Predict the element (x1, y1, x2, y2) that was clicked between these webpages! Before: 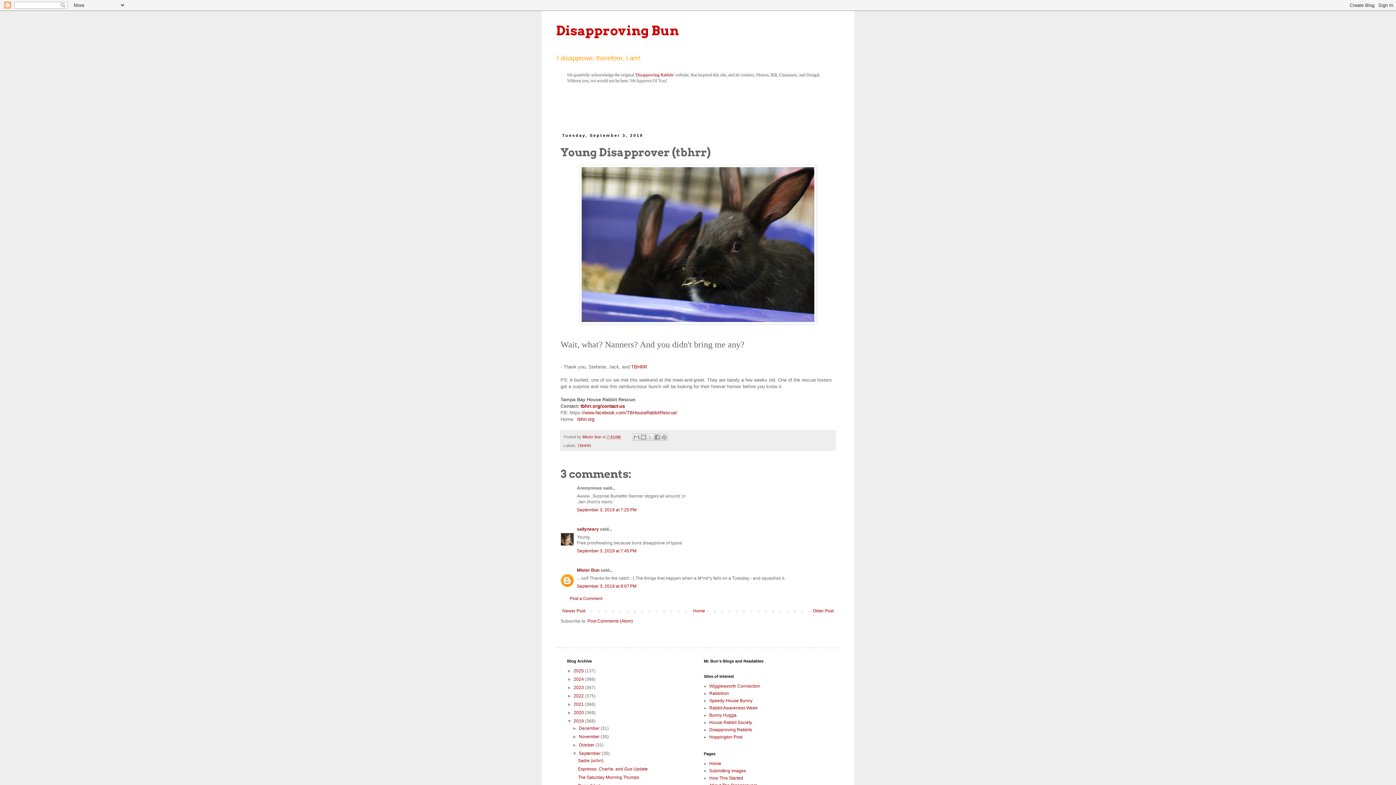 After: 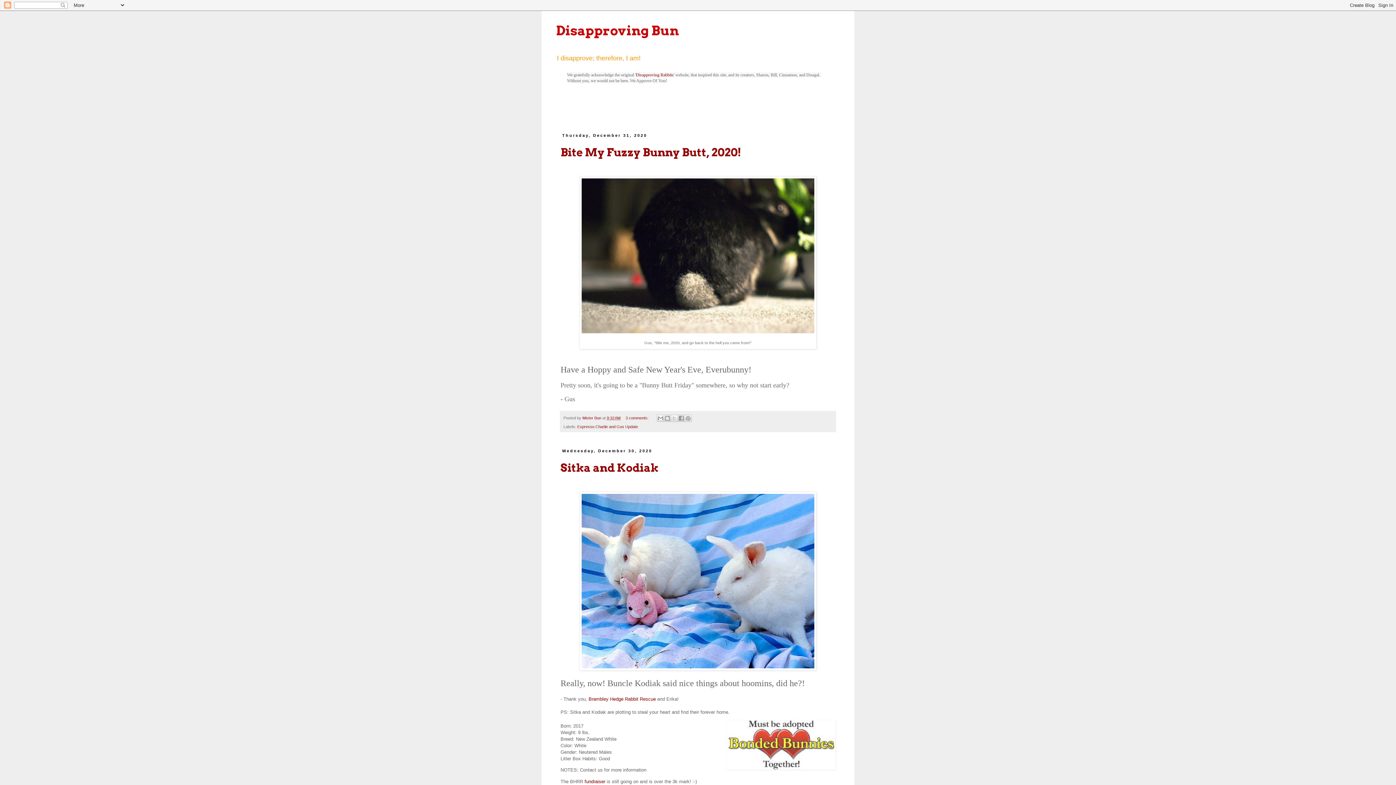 Action: bbox: (573, 710, 585, 715) label: 2020 